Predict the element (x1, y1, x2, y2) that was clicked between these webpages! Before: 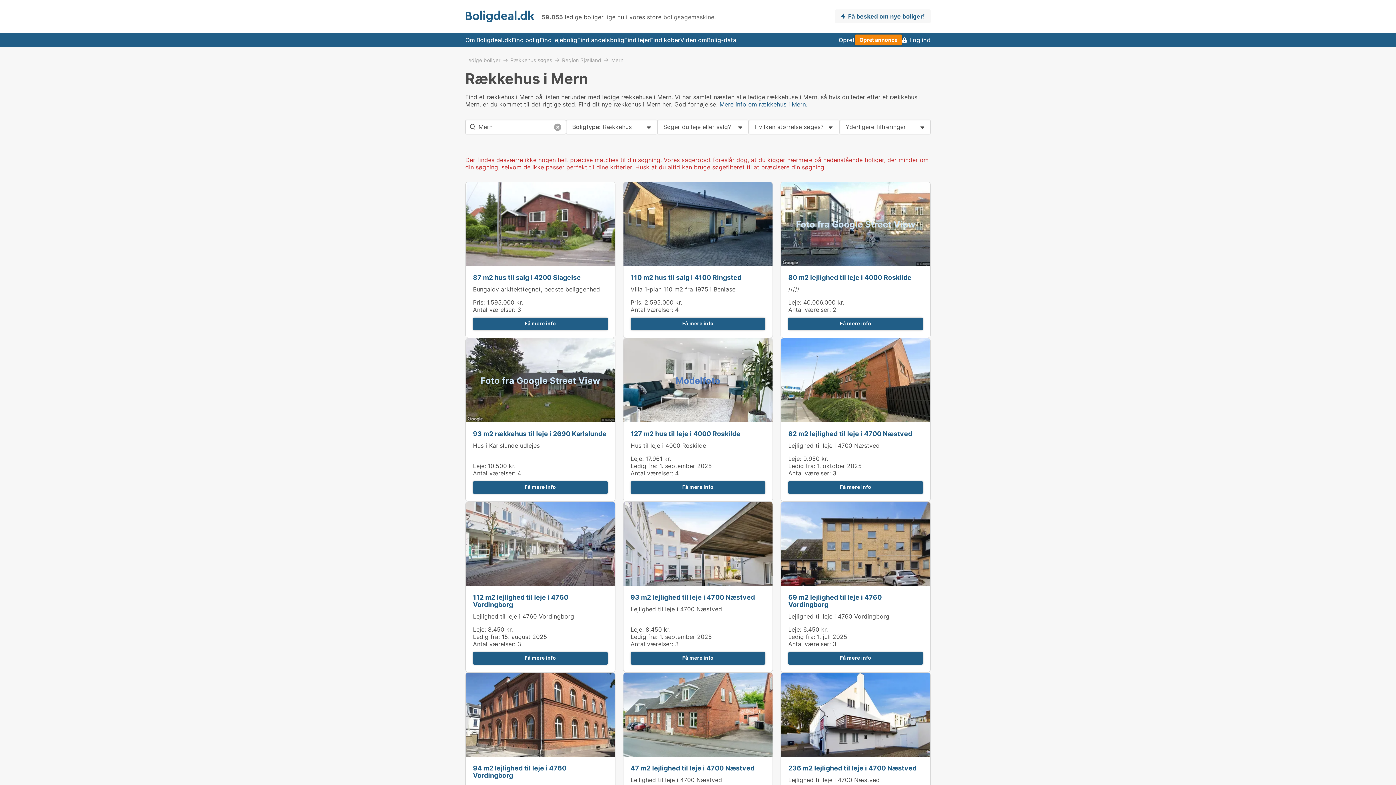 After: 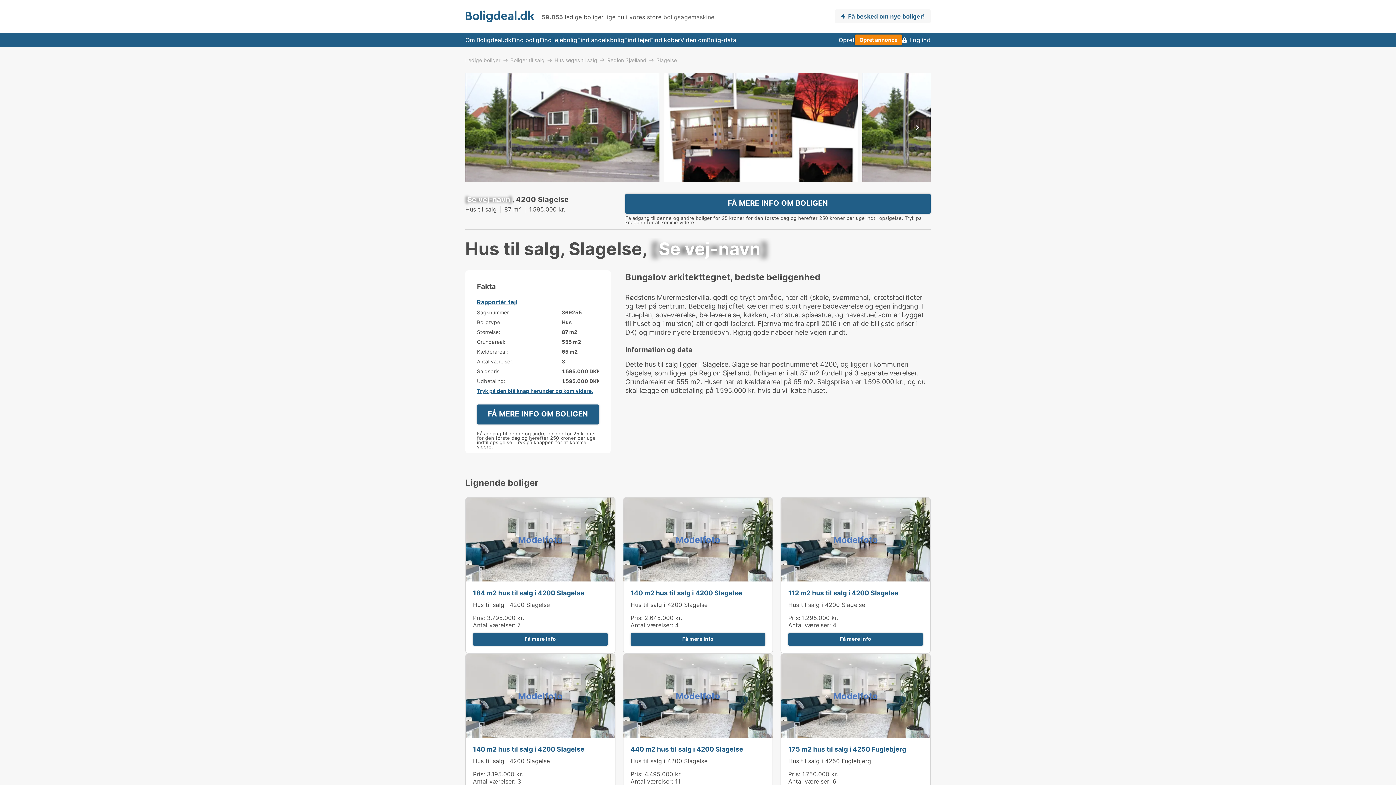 Action: bbox: (465, 182, 615, 266)